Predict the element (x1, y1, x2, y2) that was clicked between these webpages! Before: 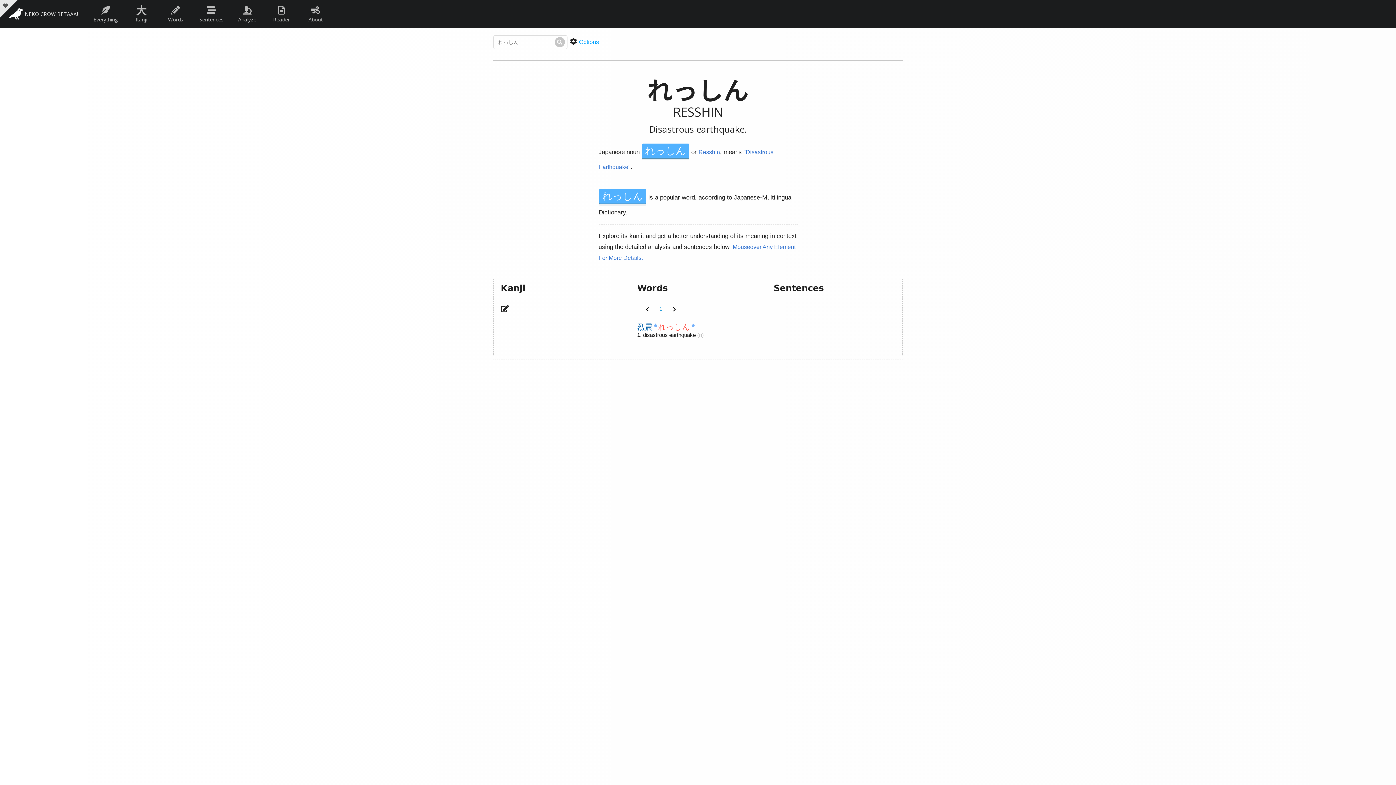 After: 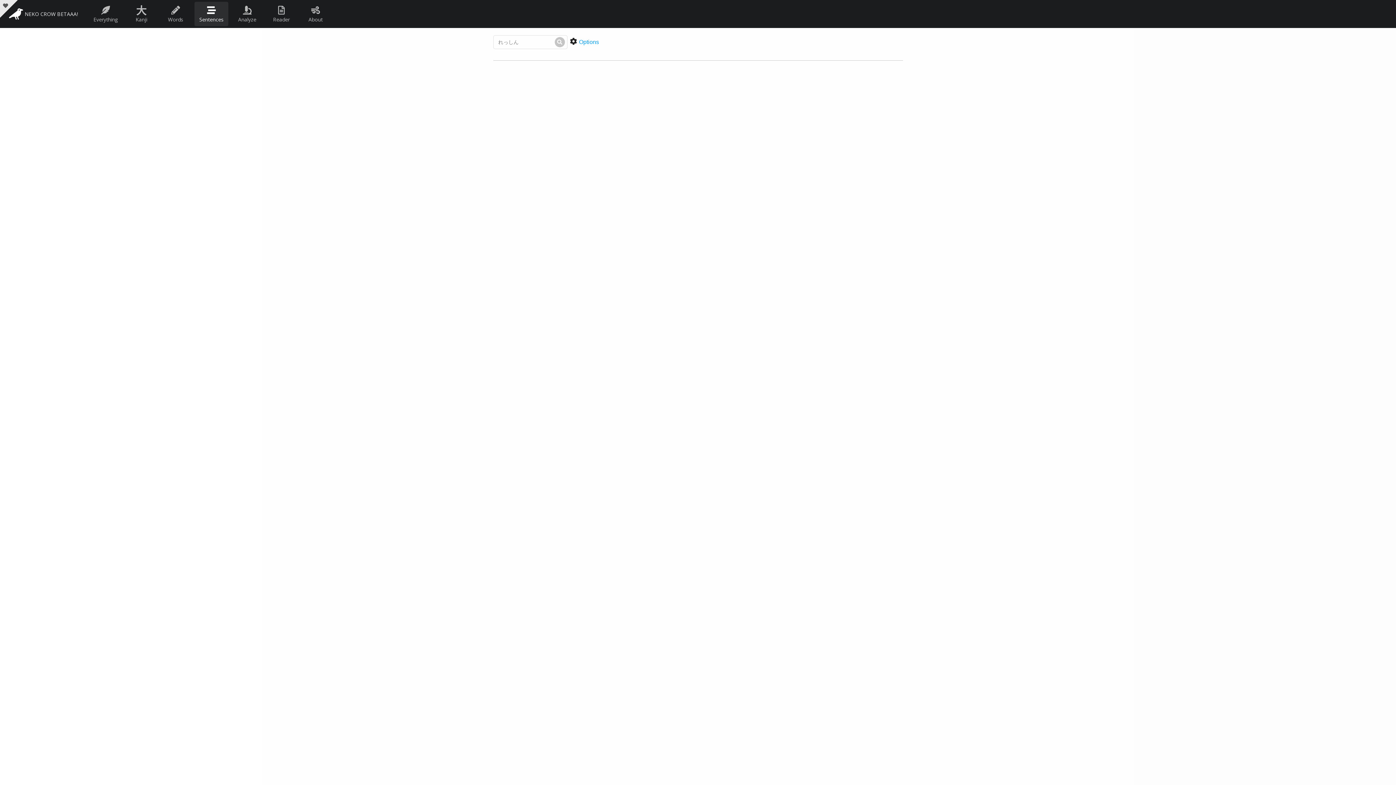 Action: label: Sentences bbox: (194, 1, 228, 26)